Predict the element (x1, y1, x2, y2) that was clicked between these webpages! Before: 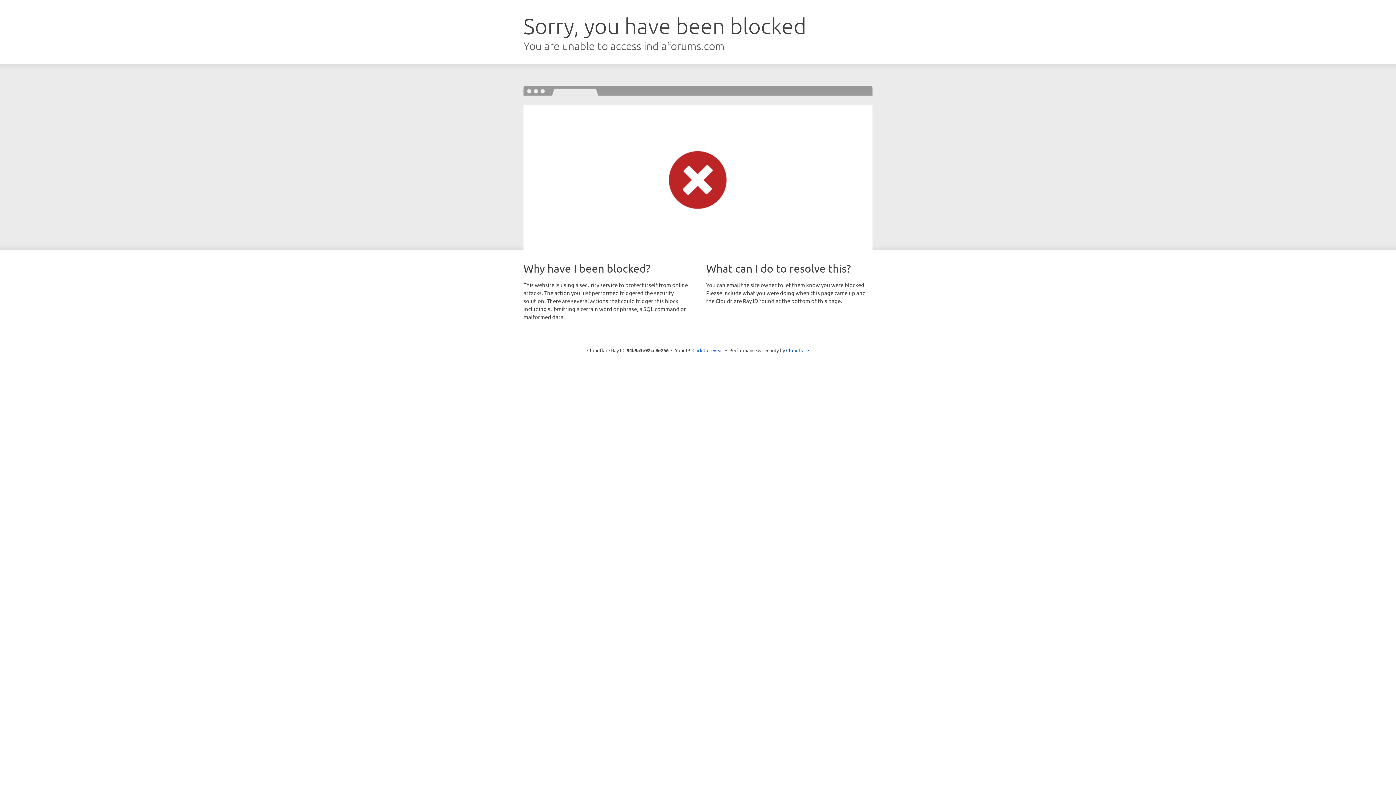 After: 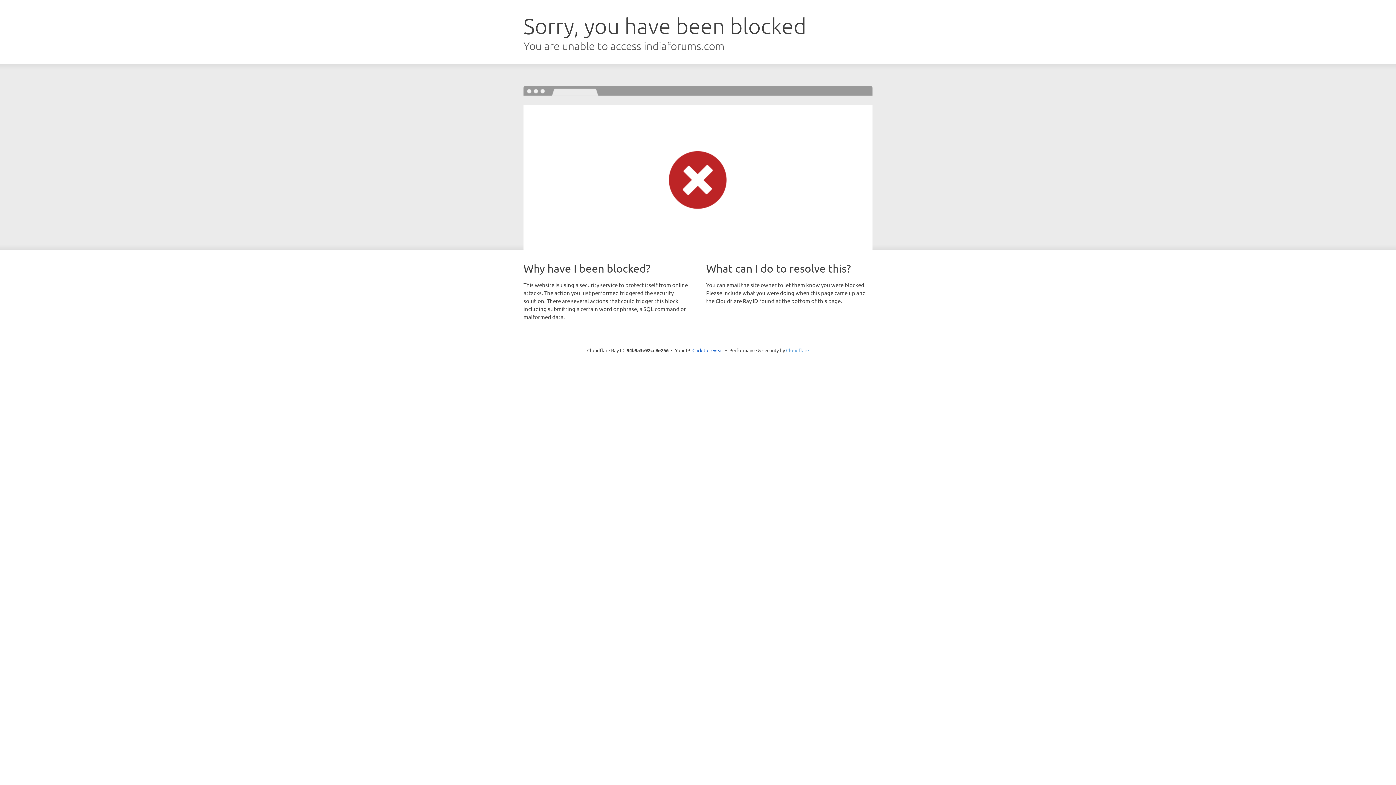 Action: bbox: (786, 347, 809, 353) label: Cloudflare